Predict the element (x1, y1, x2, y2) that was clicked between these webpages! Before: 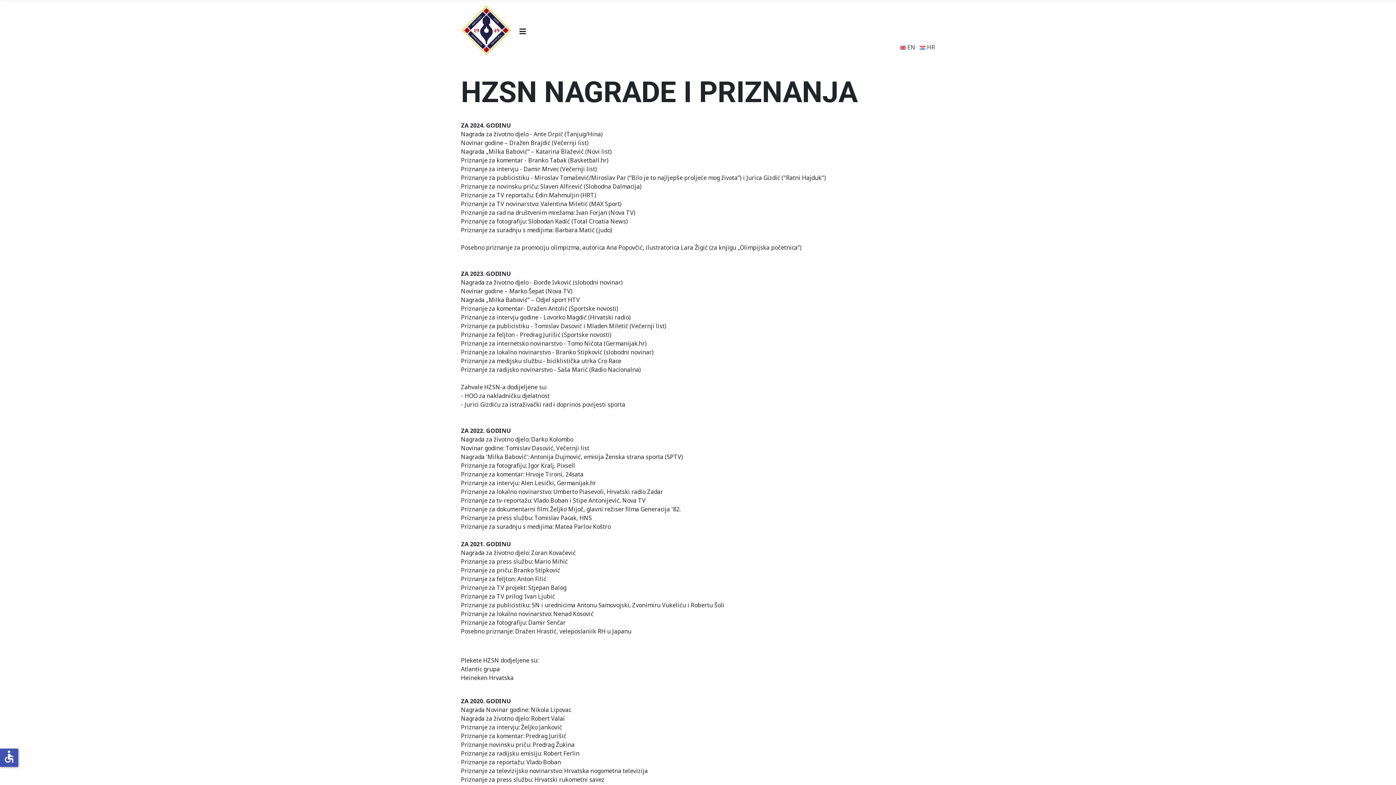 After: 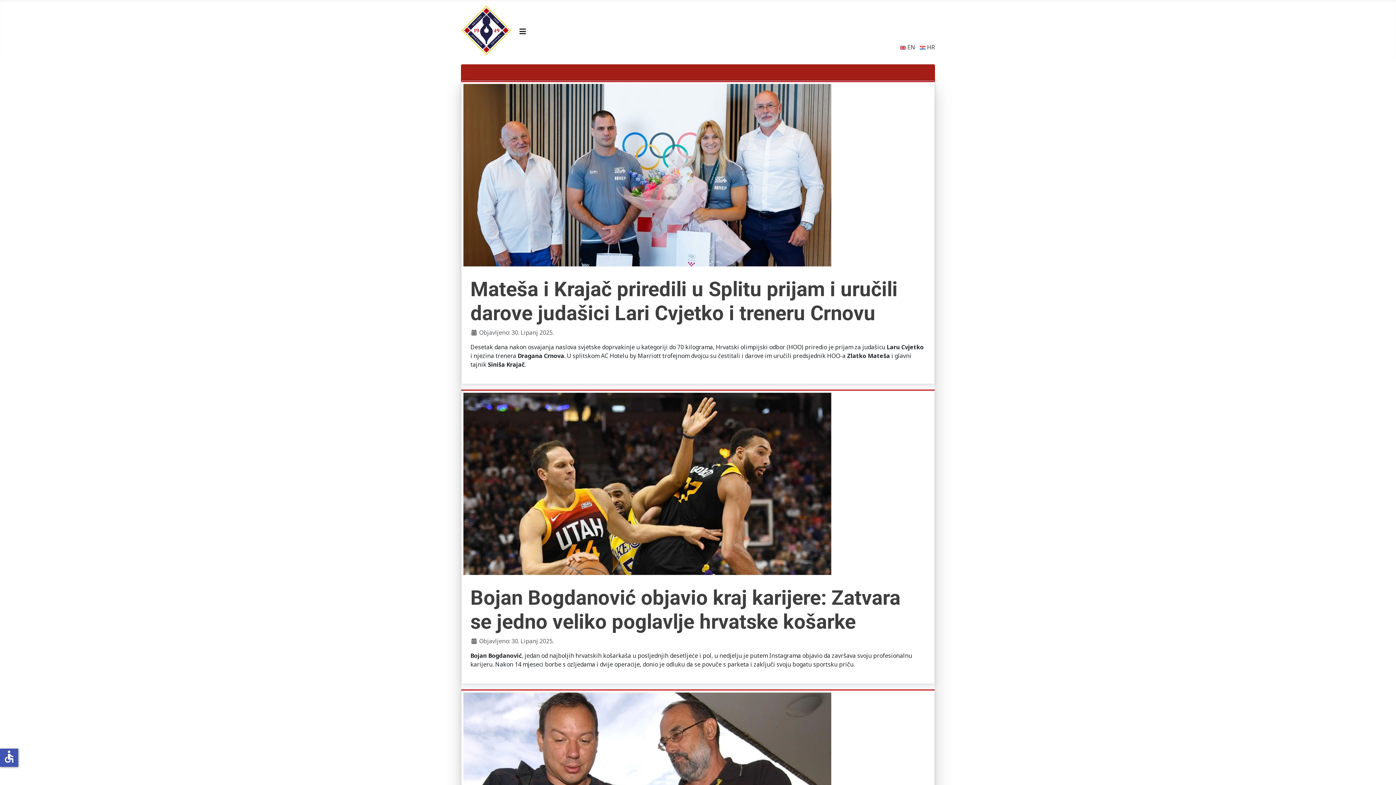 Action: bbox: (920, 43, 935, 51) label:  HR